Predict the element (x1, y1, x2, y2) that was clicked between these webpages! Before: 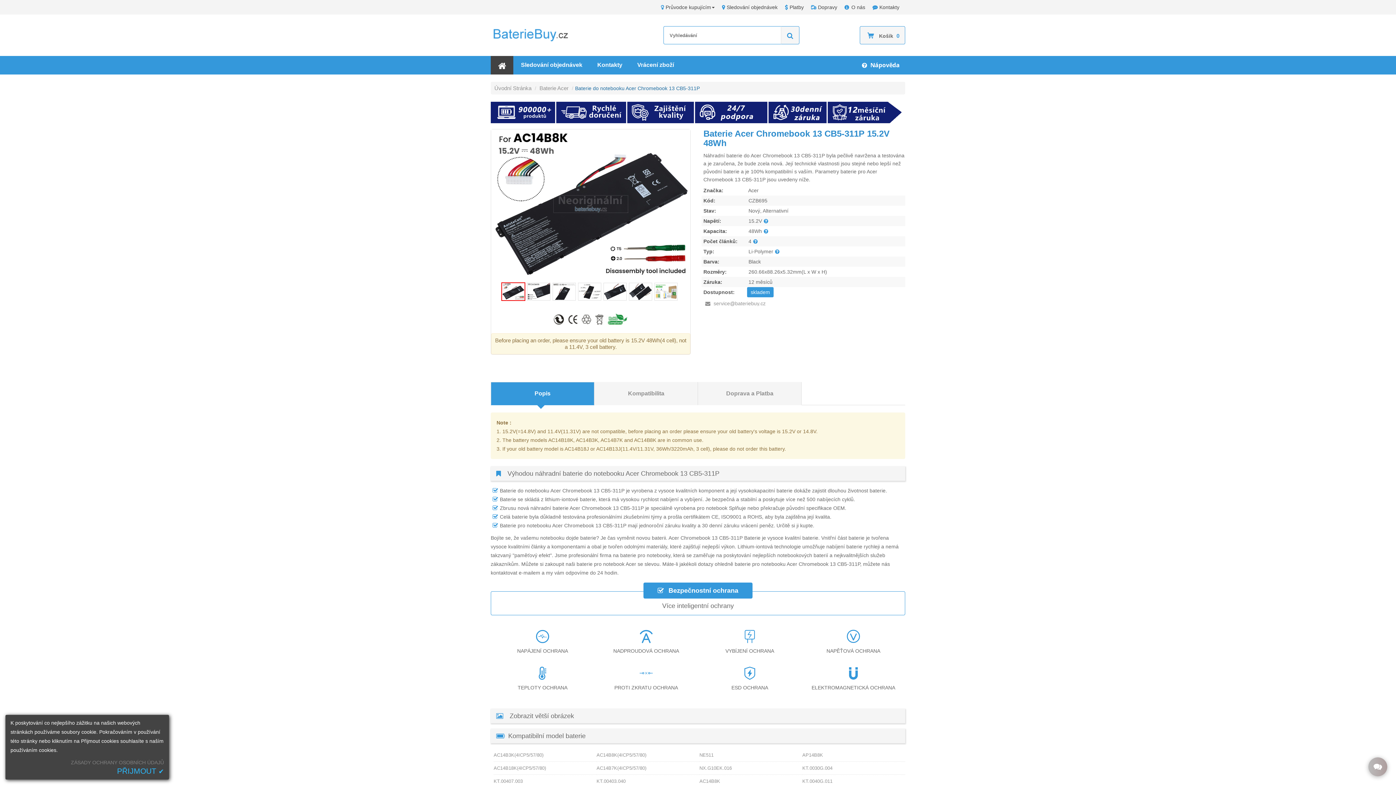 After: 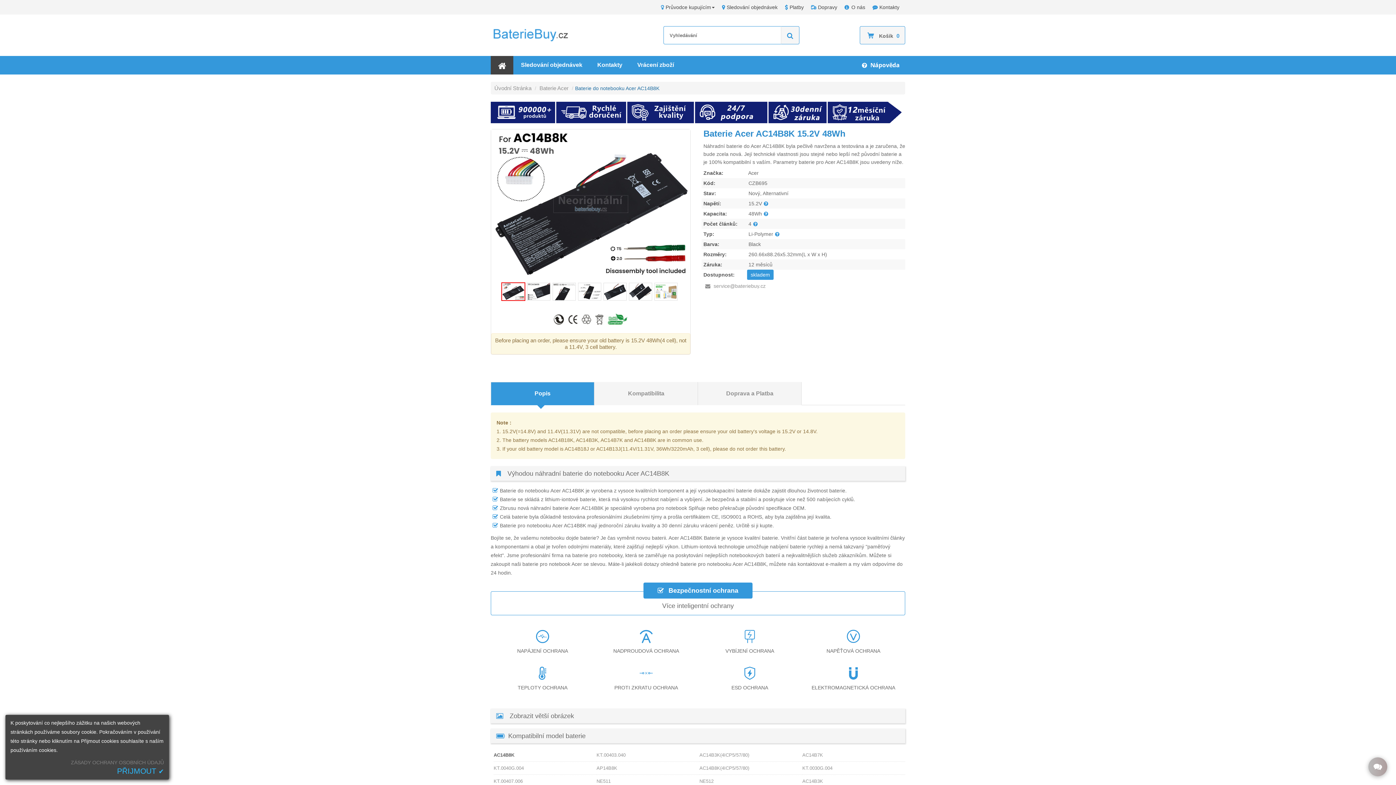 Action: bbox: (699, 779, 720, 784) label: AC14B8K